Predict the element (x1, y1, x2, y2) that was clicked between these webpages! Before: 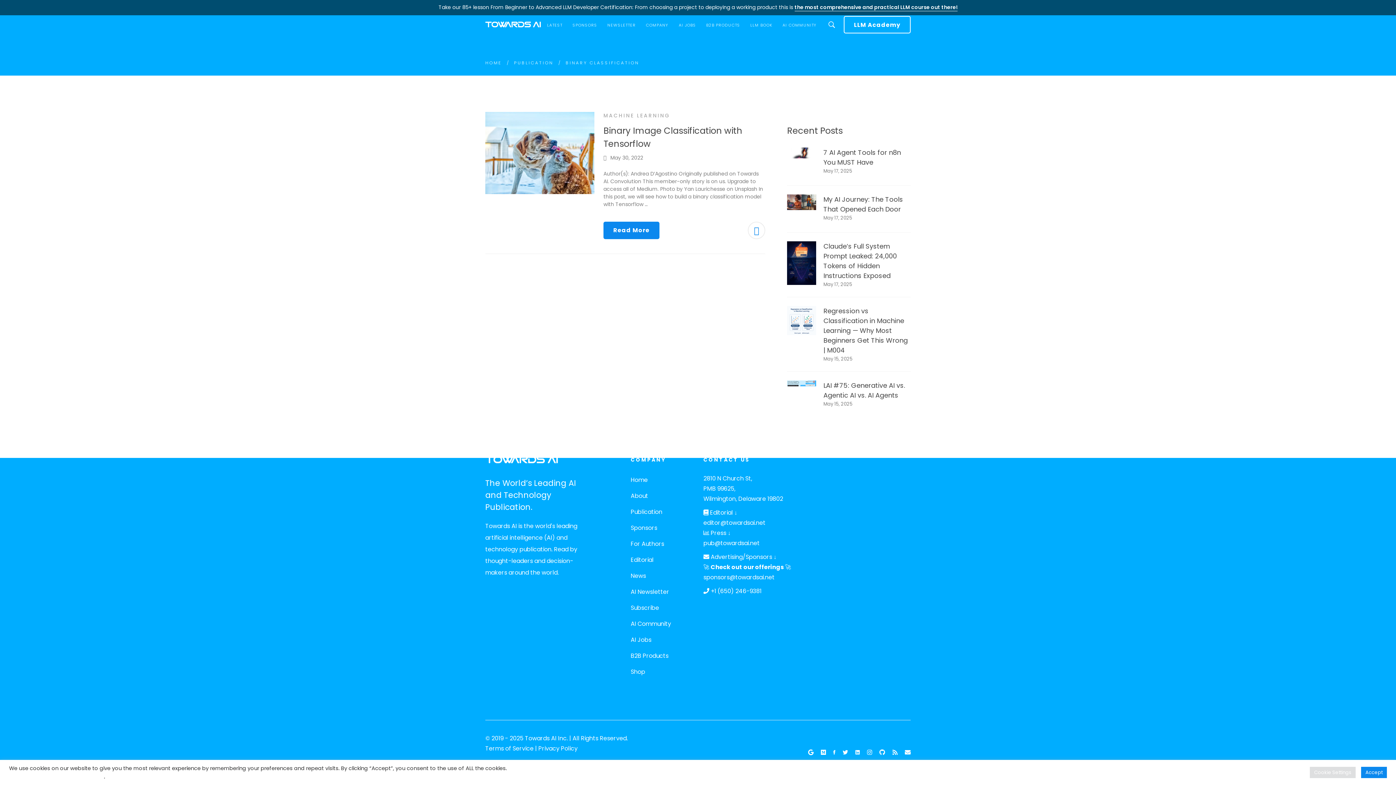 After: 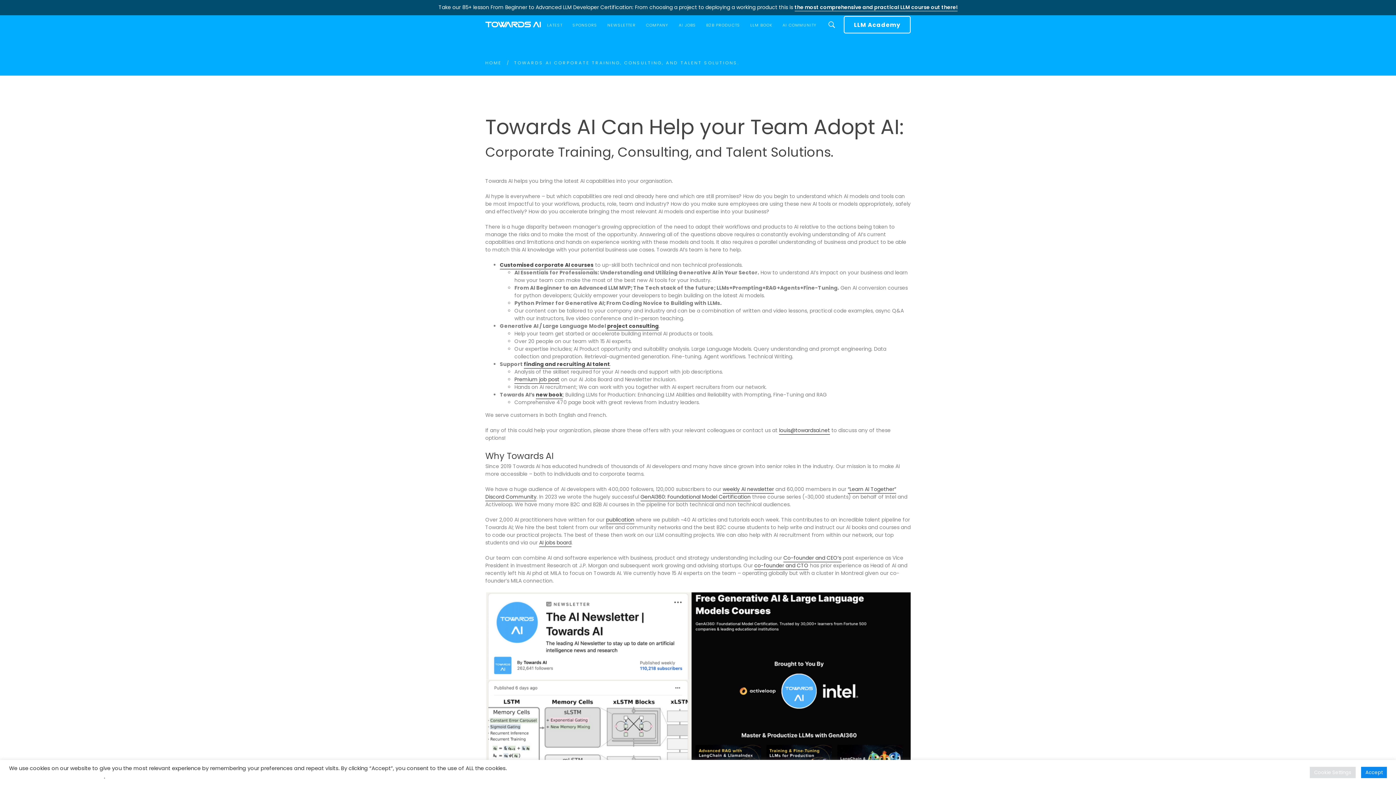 Action: label: B2B PRODUCTS bbox: (702, 0, 744, 49)